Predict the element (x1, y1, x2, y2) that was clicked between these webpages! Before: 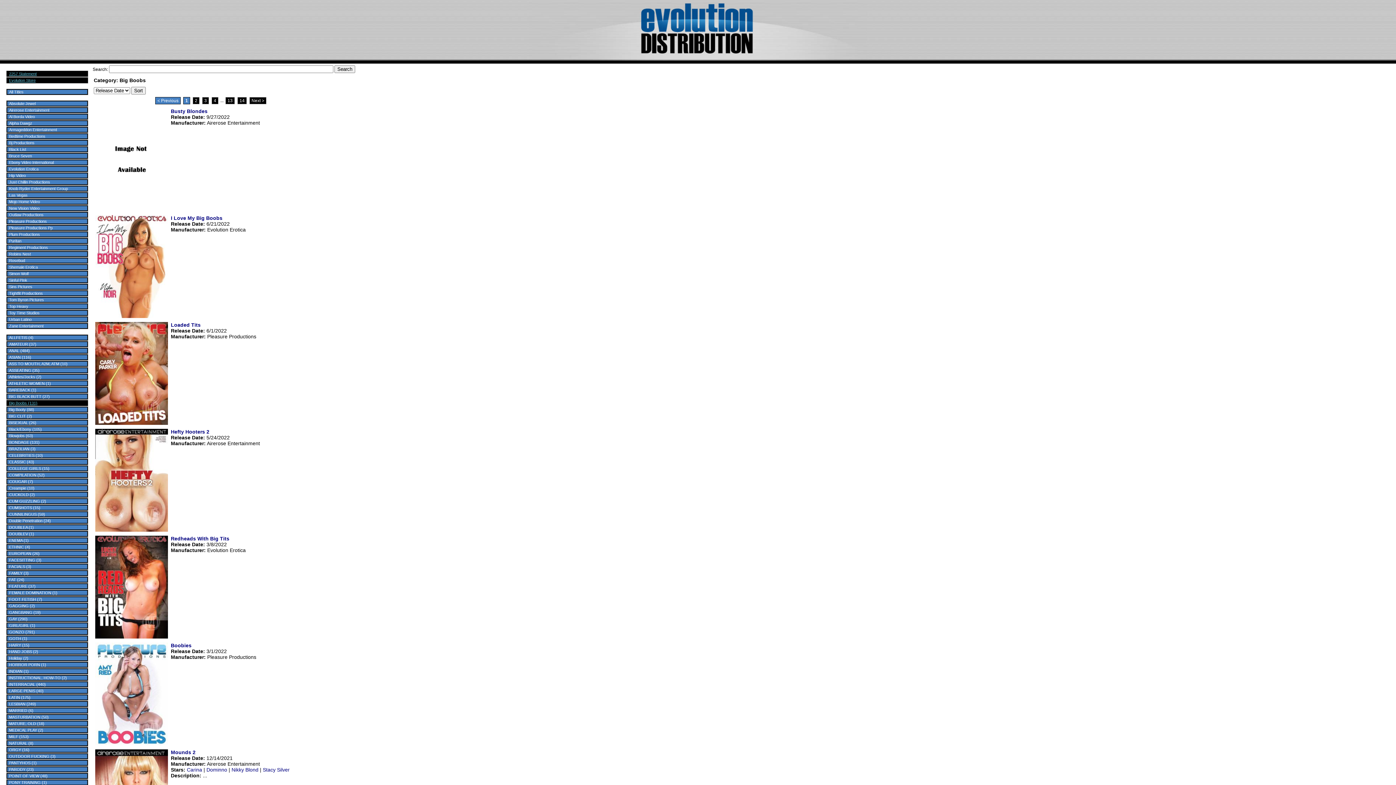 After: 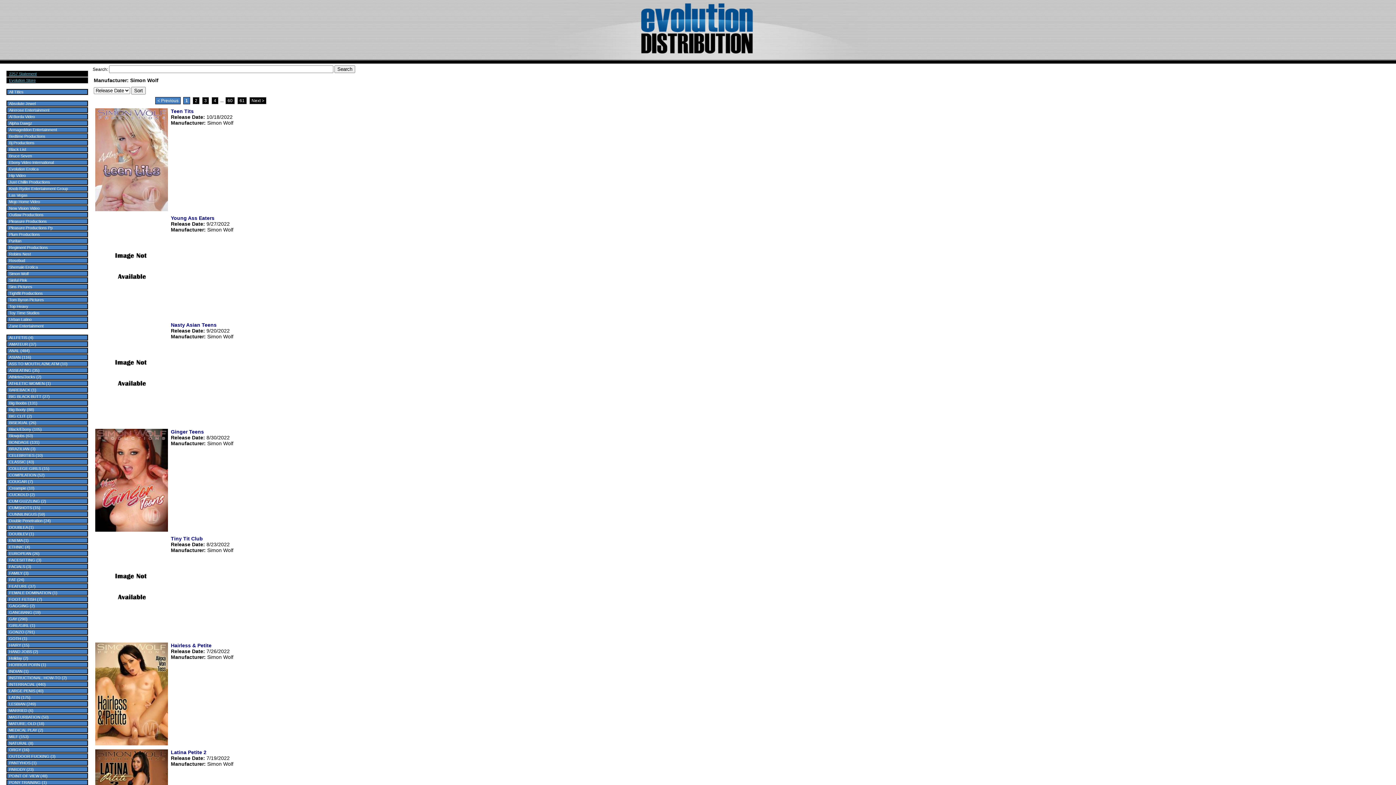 Action: label: Simon Wolf bbox: (7, 271, 87, 276)